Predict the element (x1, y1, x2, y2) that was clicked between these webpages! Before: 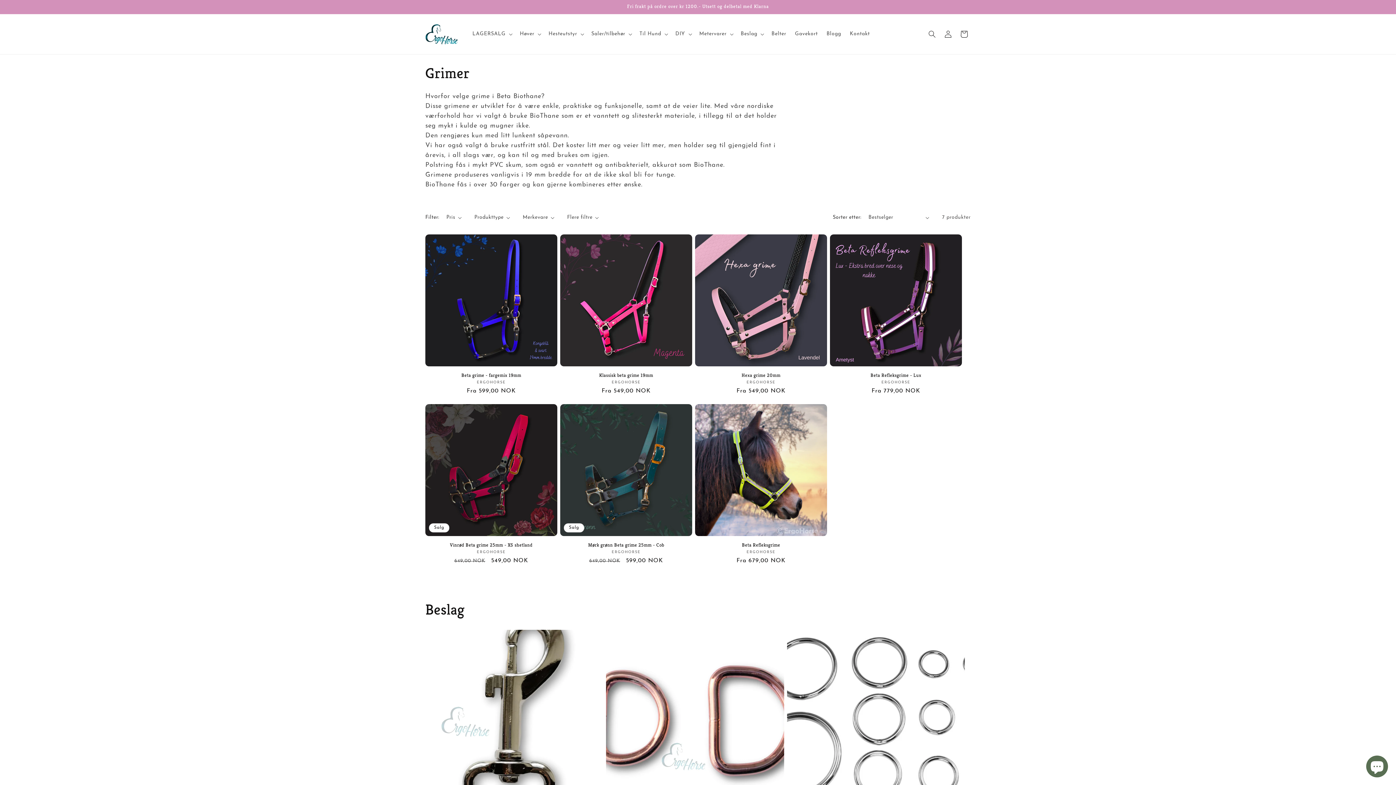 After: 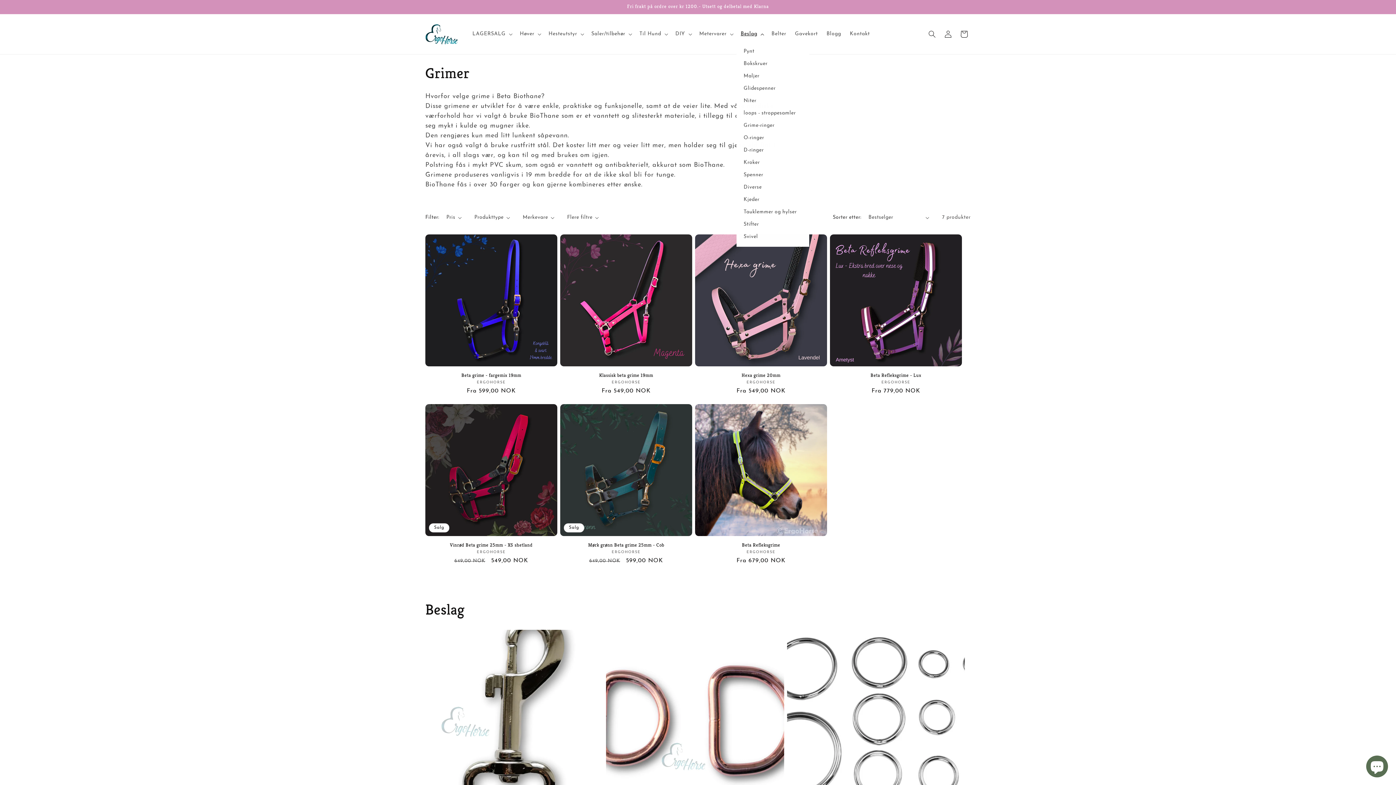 Action: bbox: (736, 26, 767, 41) label: Beslag